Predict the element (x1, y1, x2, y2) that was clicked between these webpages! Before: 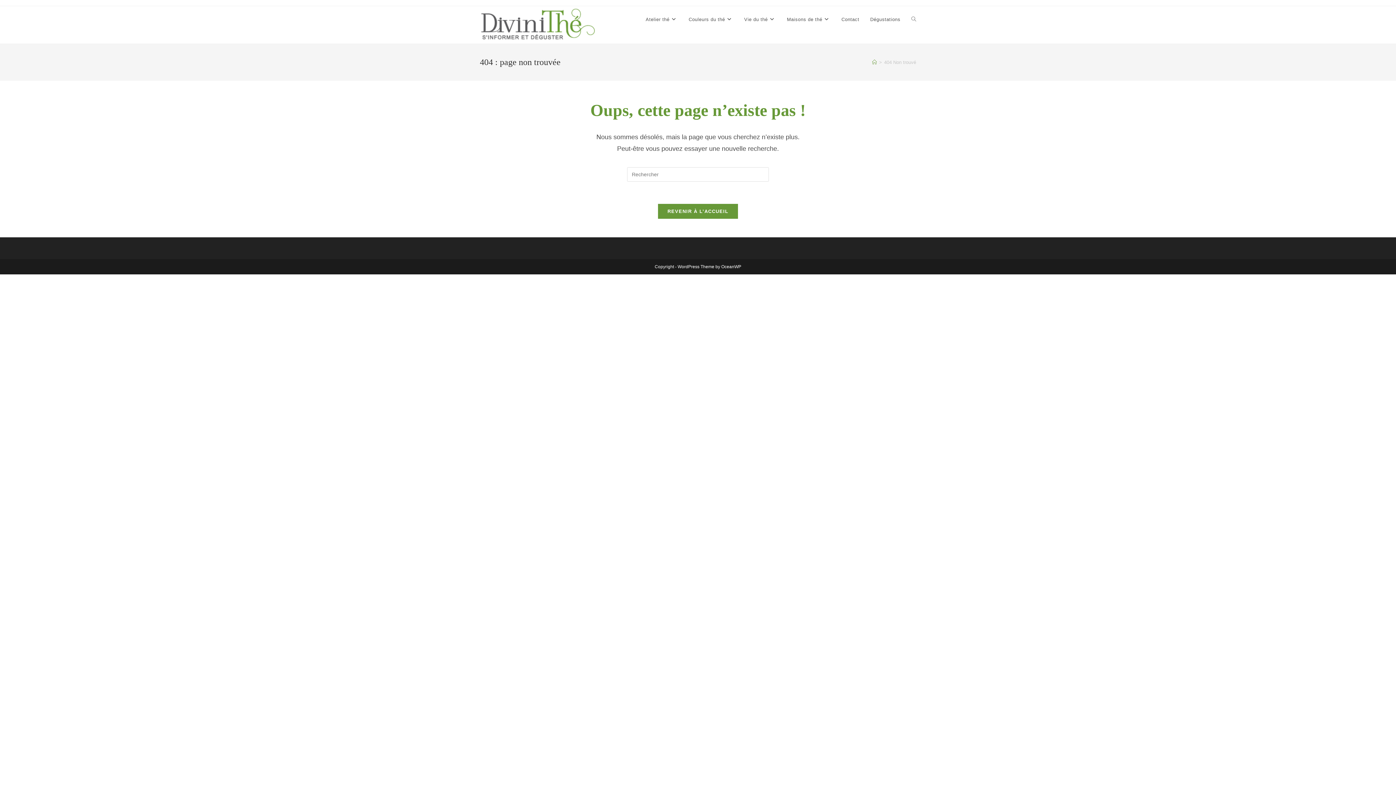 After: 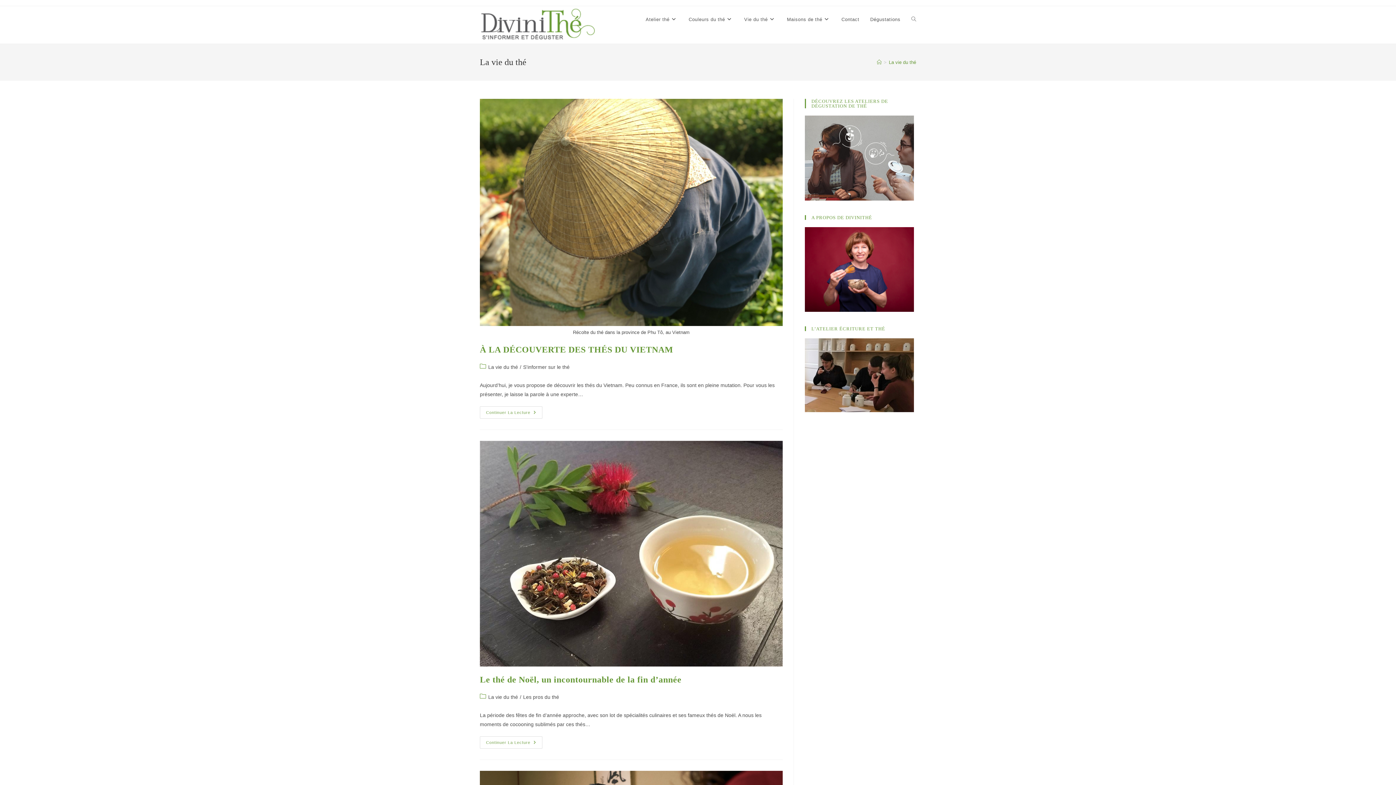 Action: bbox: (738, 6, 781, 33) label: Vie du thé